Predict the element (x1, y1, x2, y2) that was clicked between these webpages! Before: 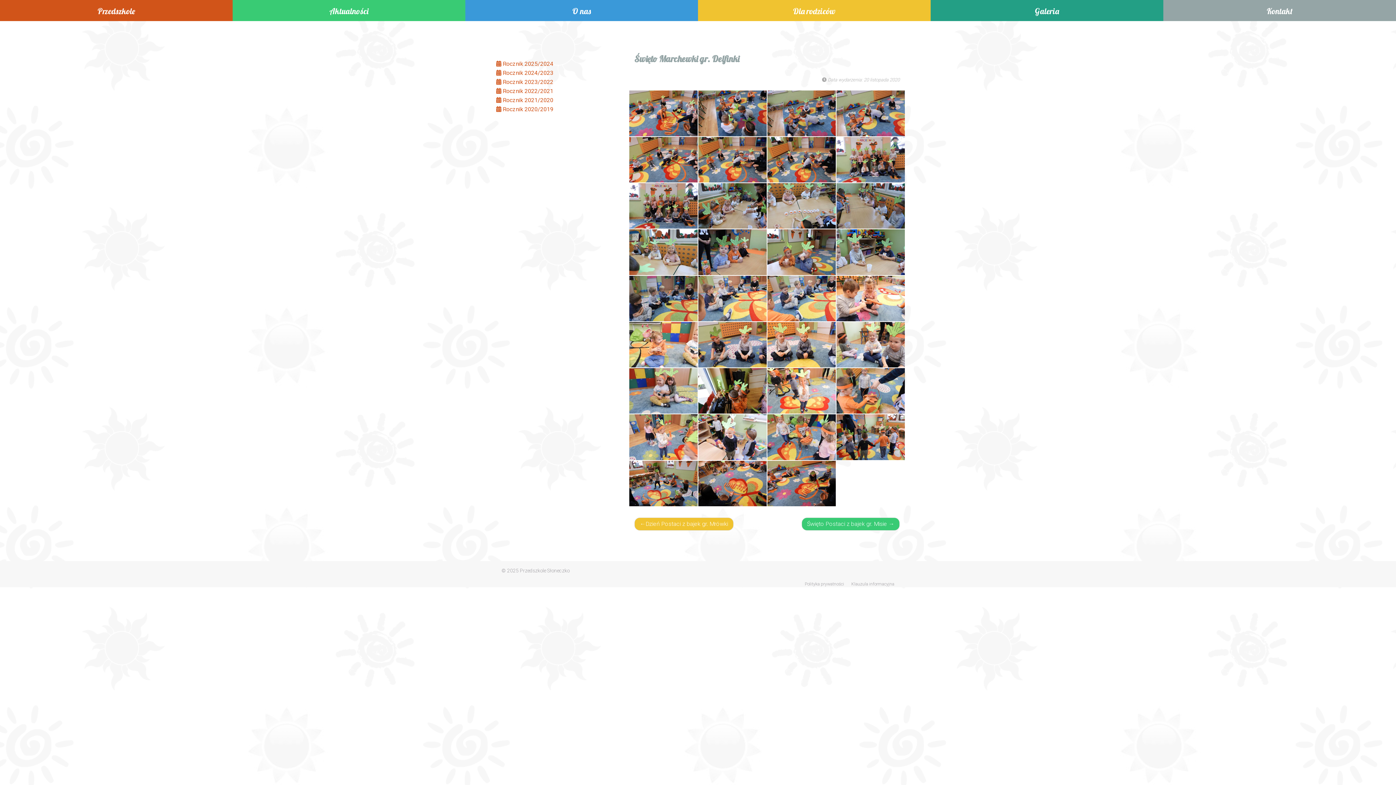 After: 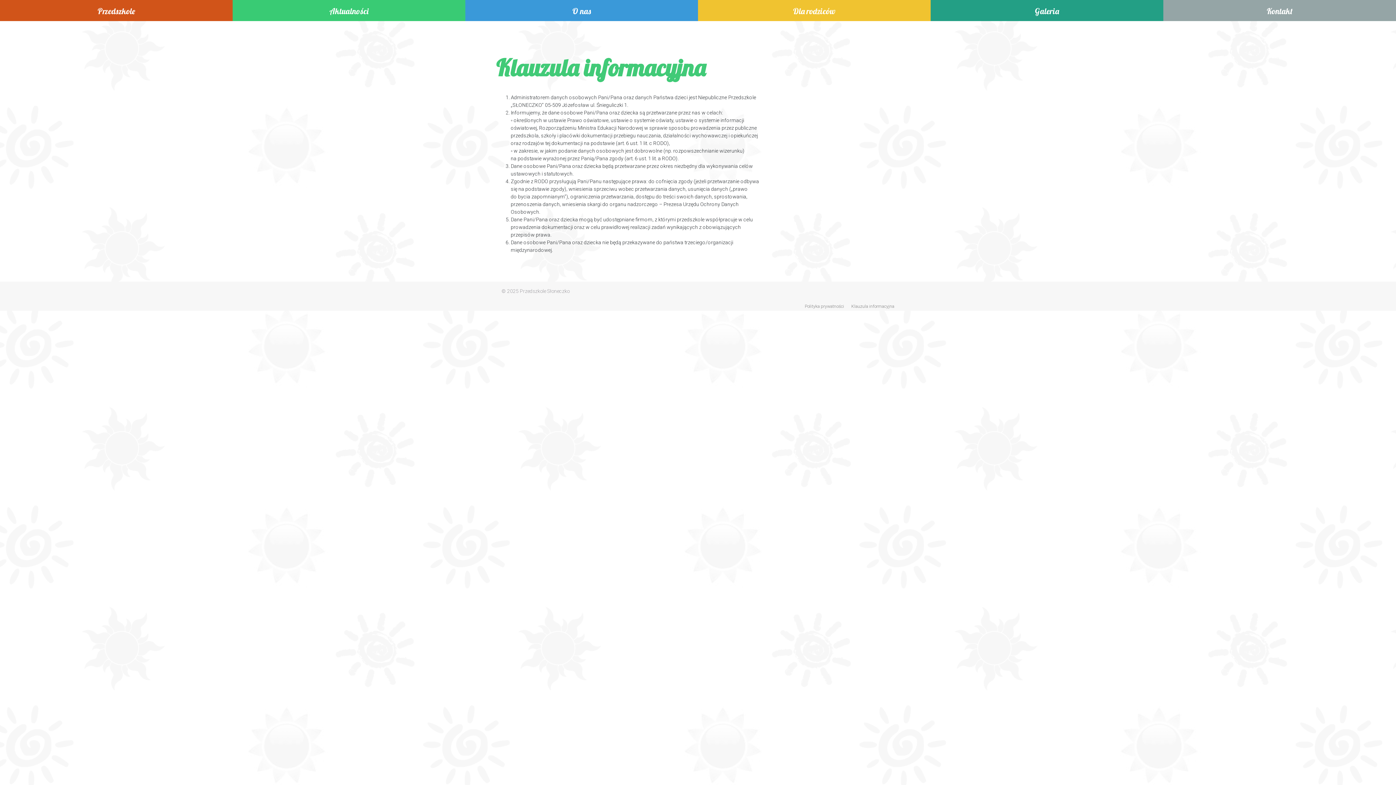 Action: bbox: (851, 581, 894, 586) label: Klauzula informacyjna